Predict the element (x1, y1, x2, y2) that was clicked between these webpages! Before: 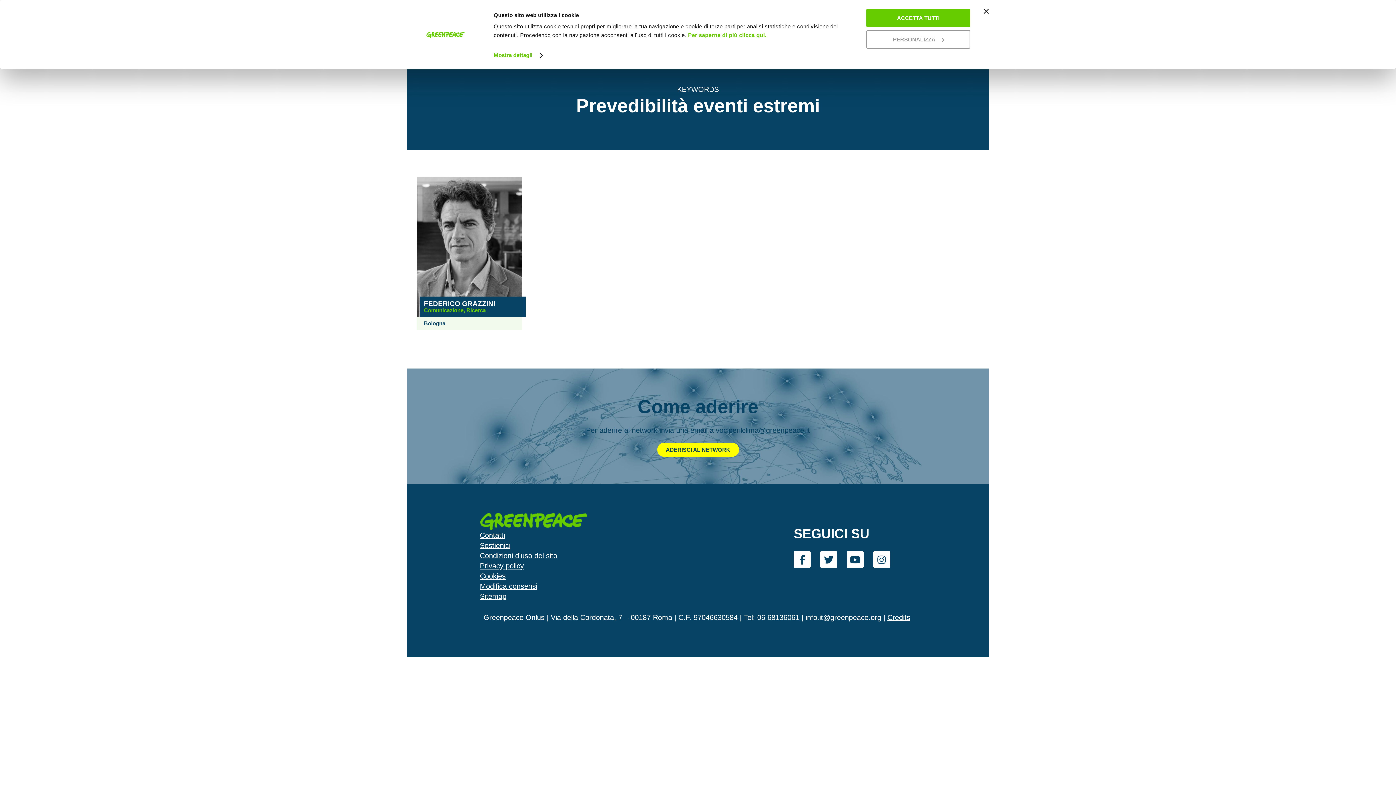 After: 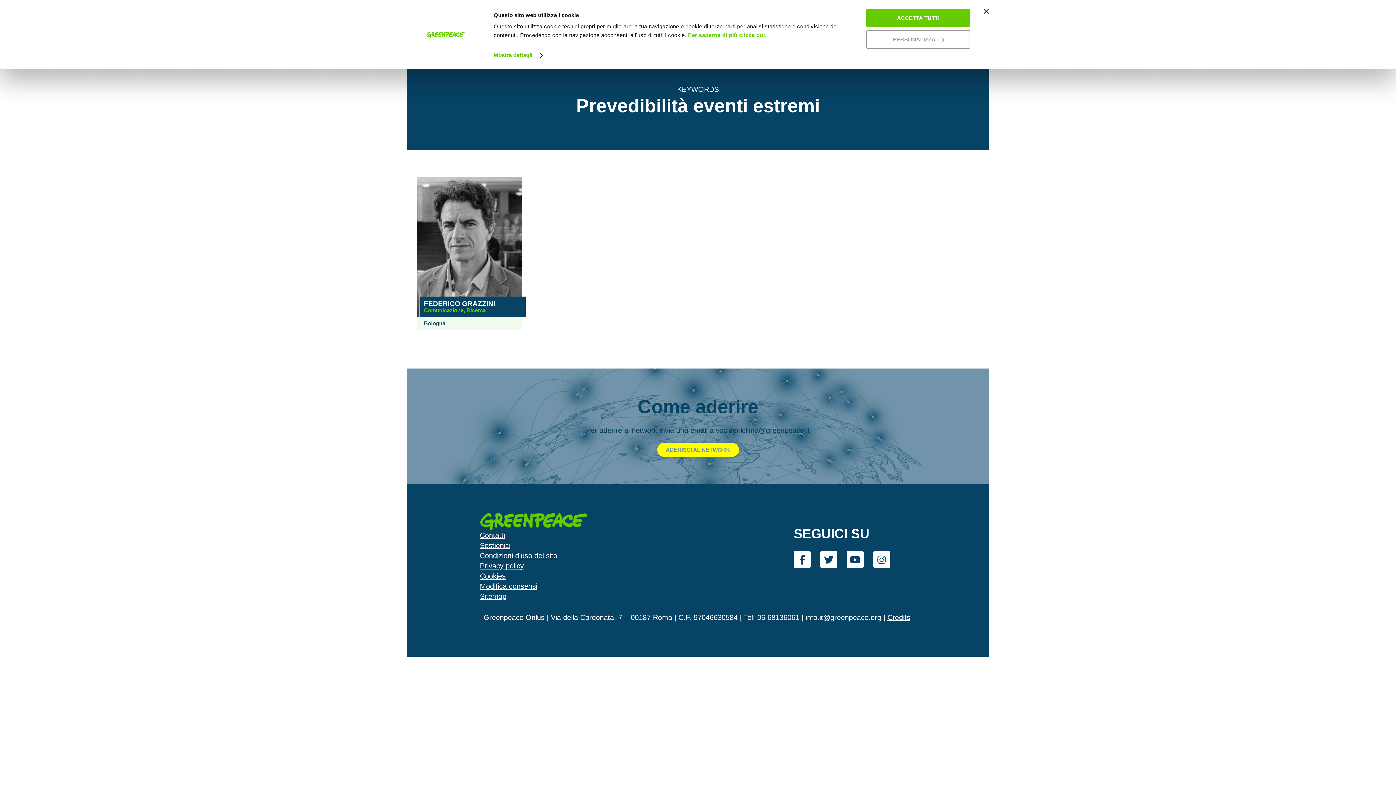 Action: label: ADERISCI AL NETWORK bbox: (657, 442, 739, 457)